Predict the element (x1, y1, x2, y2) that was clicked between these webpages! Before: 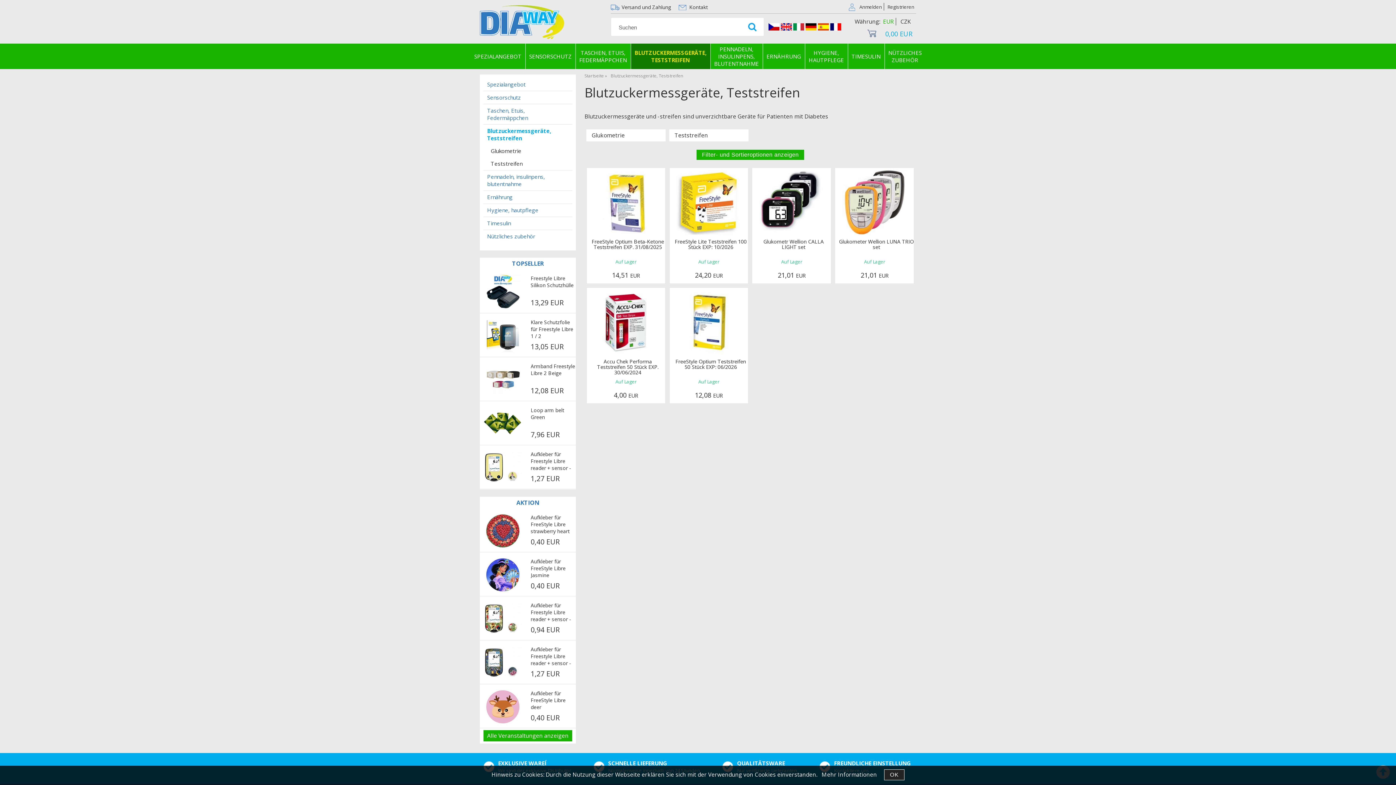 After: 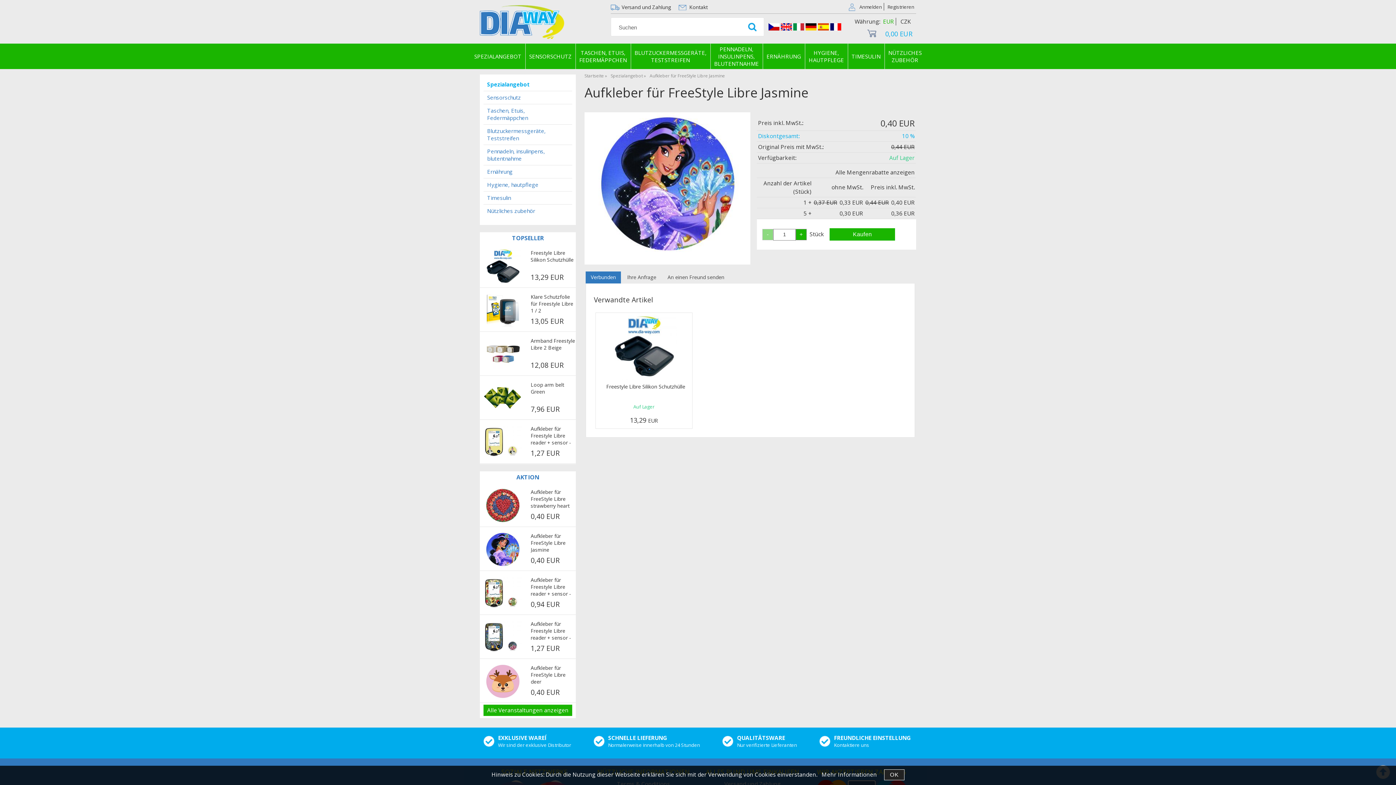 Action: bbox: (483, 557, 522, 593)